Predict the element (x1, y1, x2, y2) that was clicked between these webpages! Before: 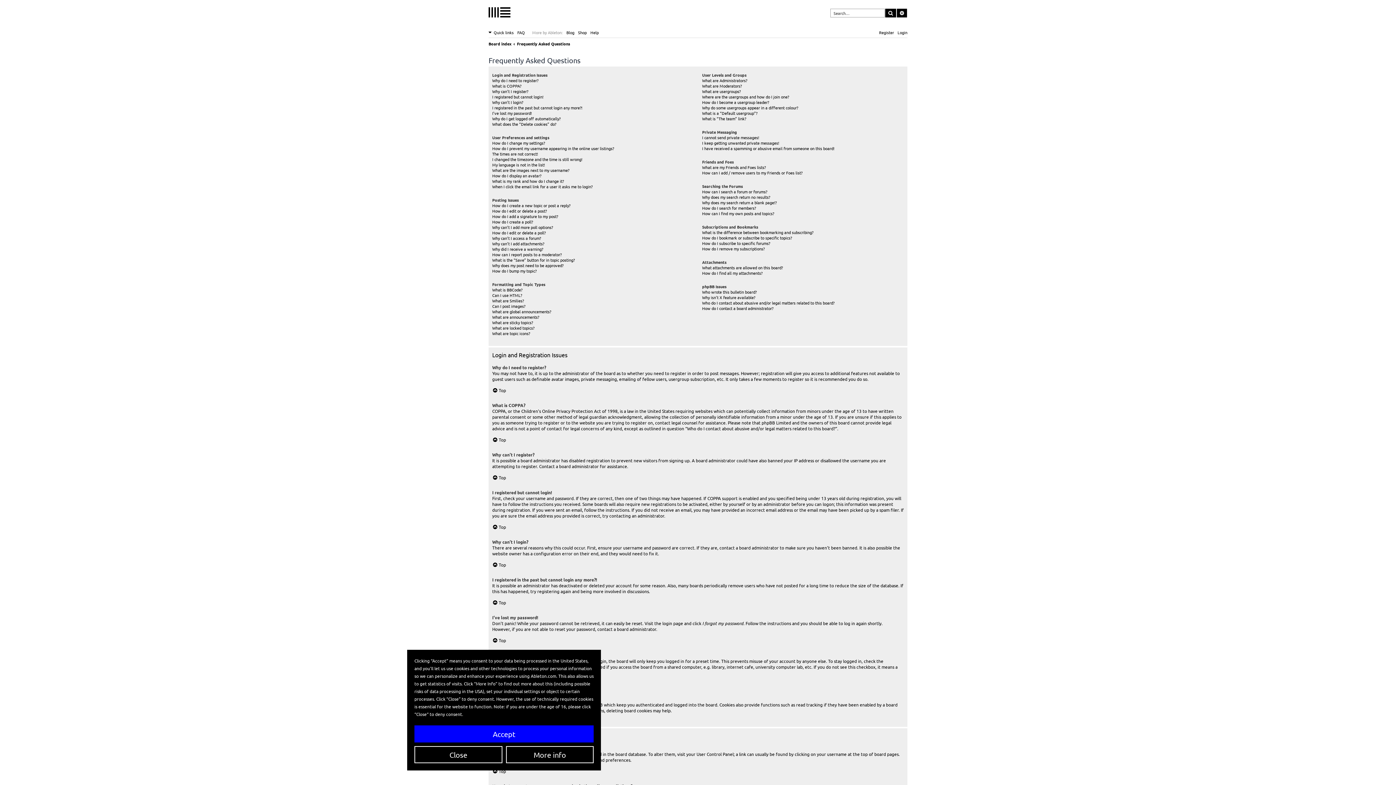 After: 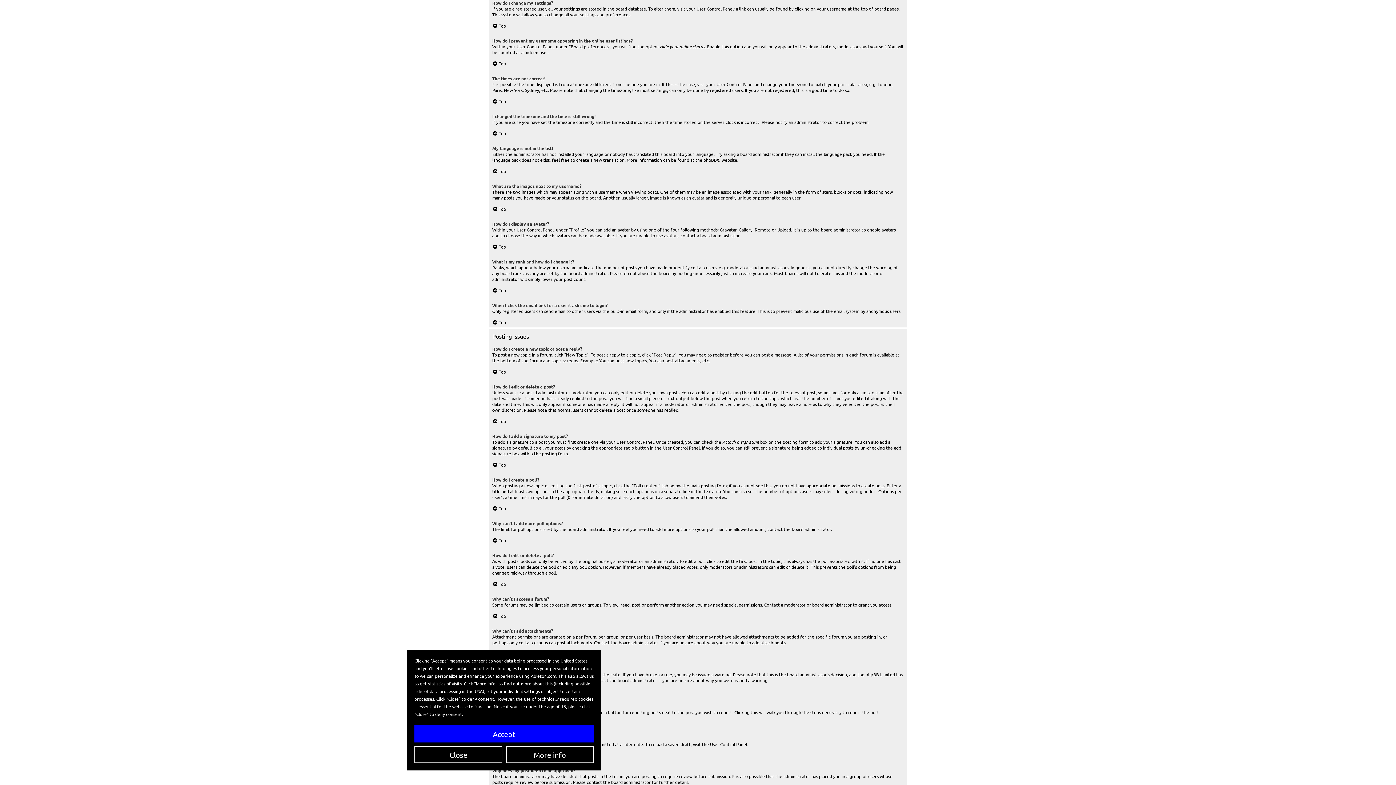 Action: label: How do I change my settings? bbox: (492, 140, 545, 145)